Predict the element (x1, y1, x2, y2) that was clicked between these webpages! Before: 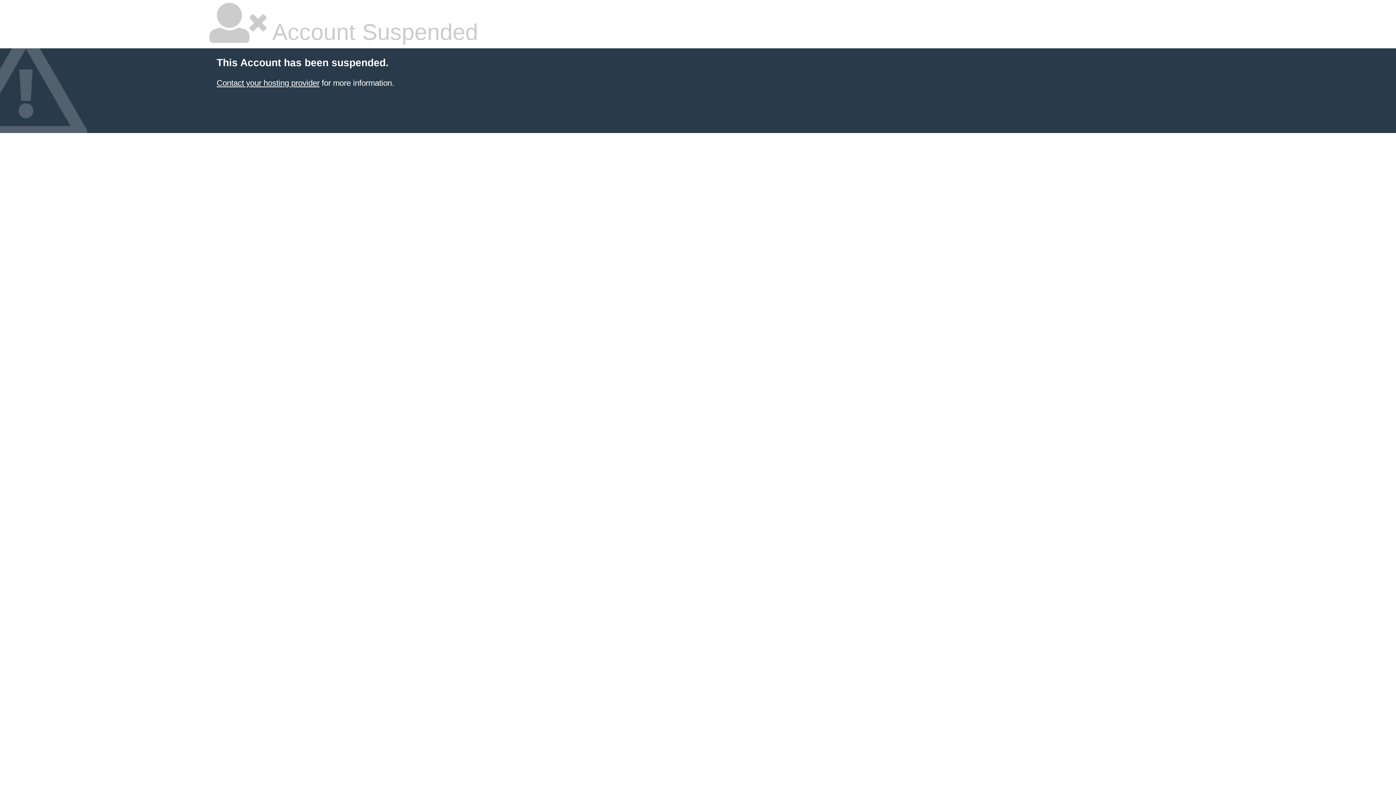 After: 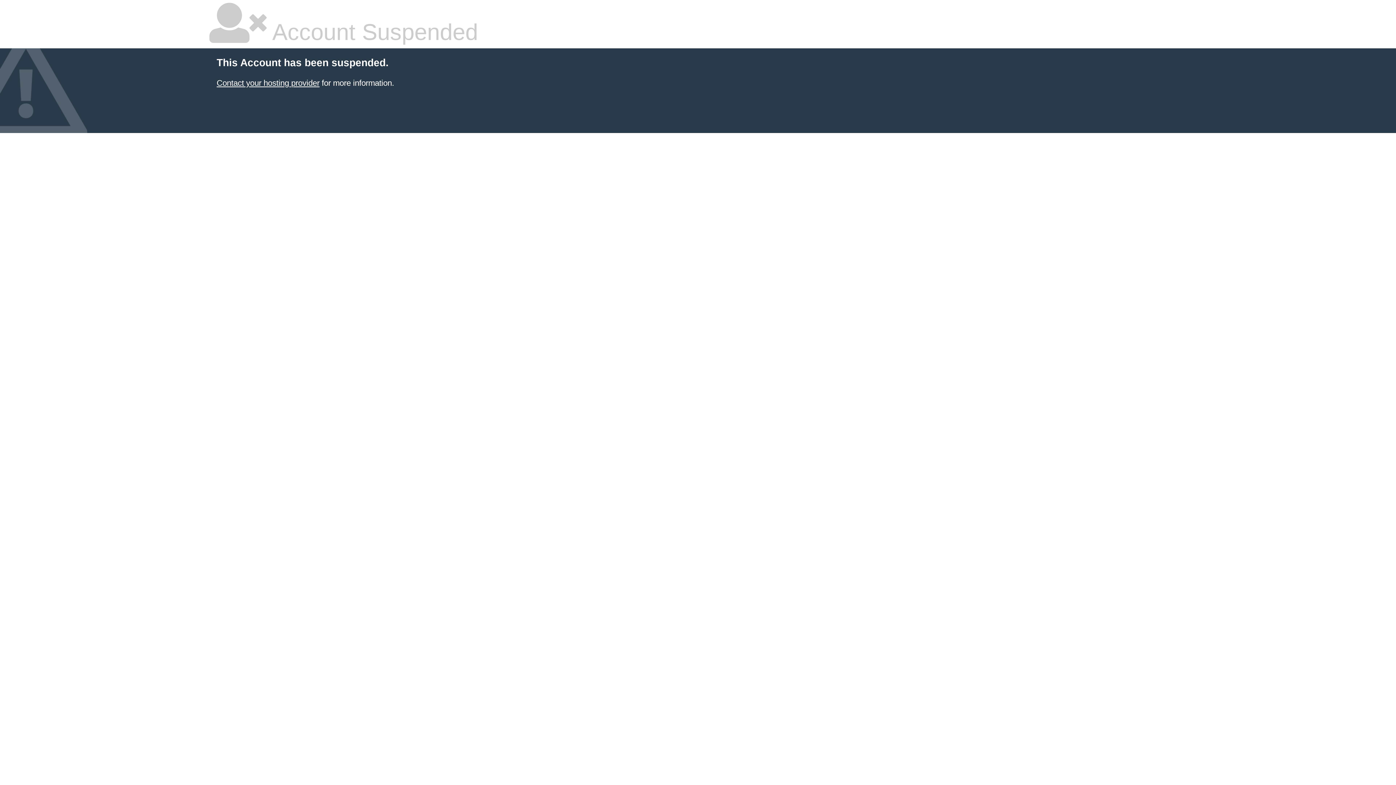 Action: label: Contact your hosting provider bbox: (216, 78, 319, 87)